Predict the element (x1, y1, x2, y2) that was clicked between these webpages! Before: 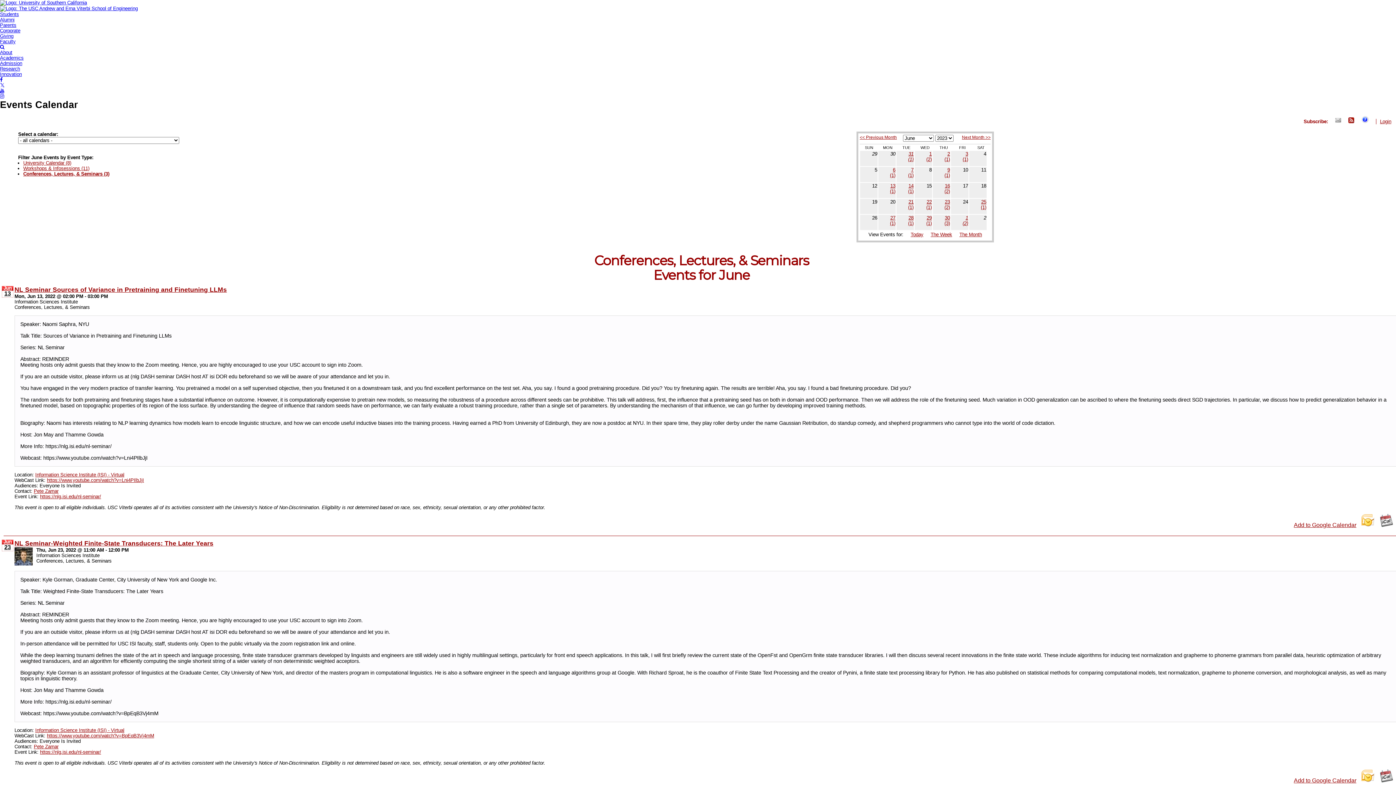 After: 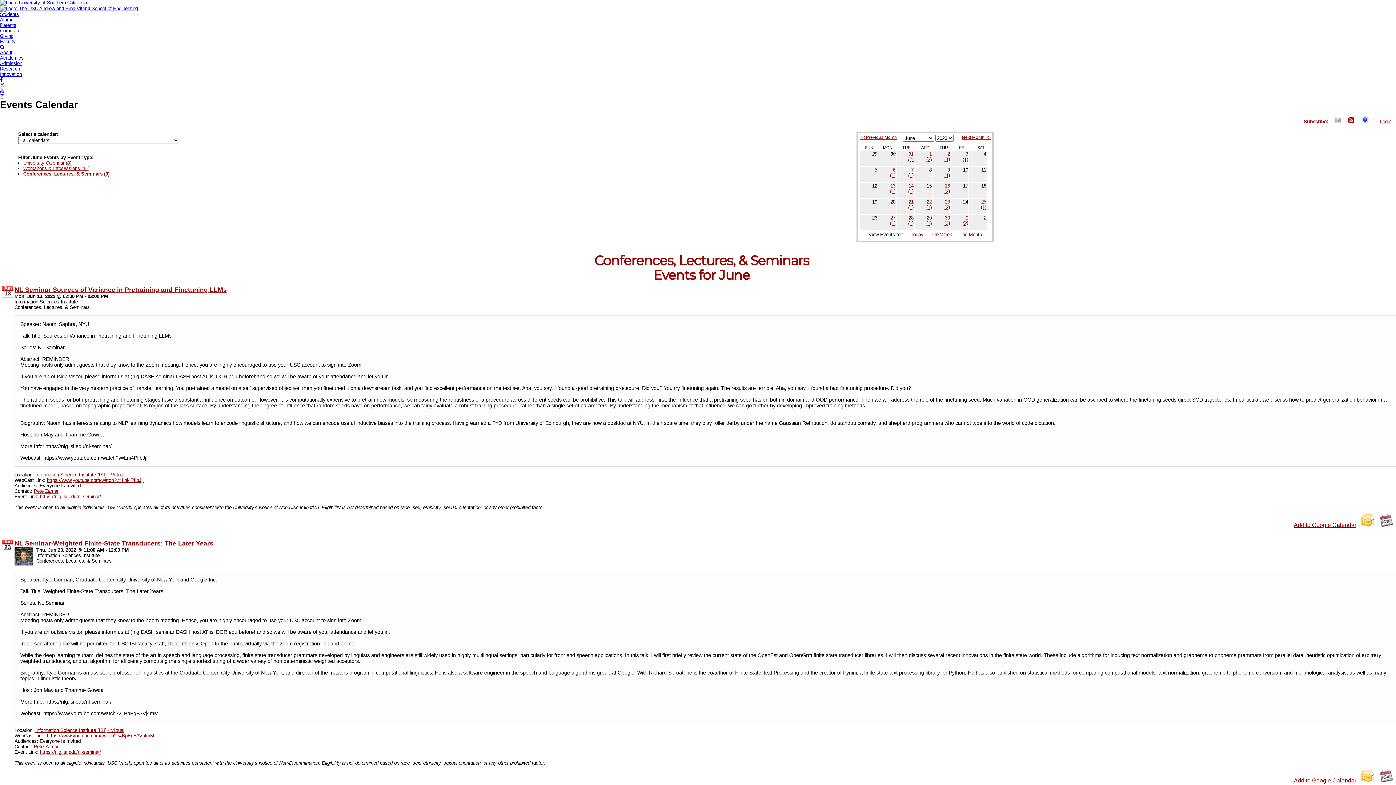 Action: bbox: (1380, 521, 1393, 528)